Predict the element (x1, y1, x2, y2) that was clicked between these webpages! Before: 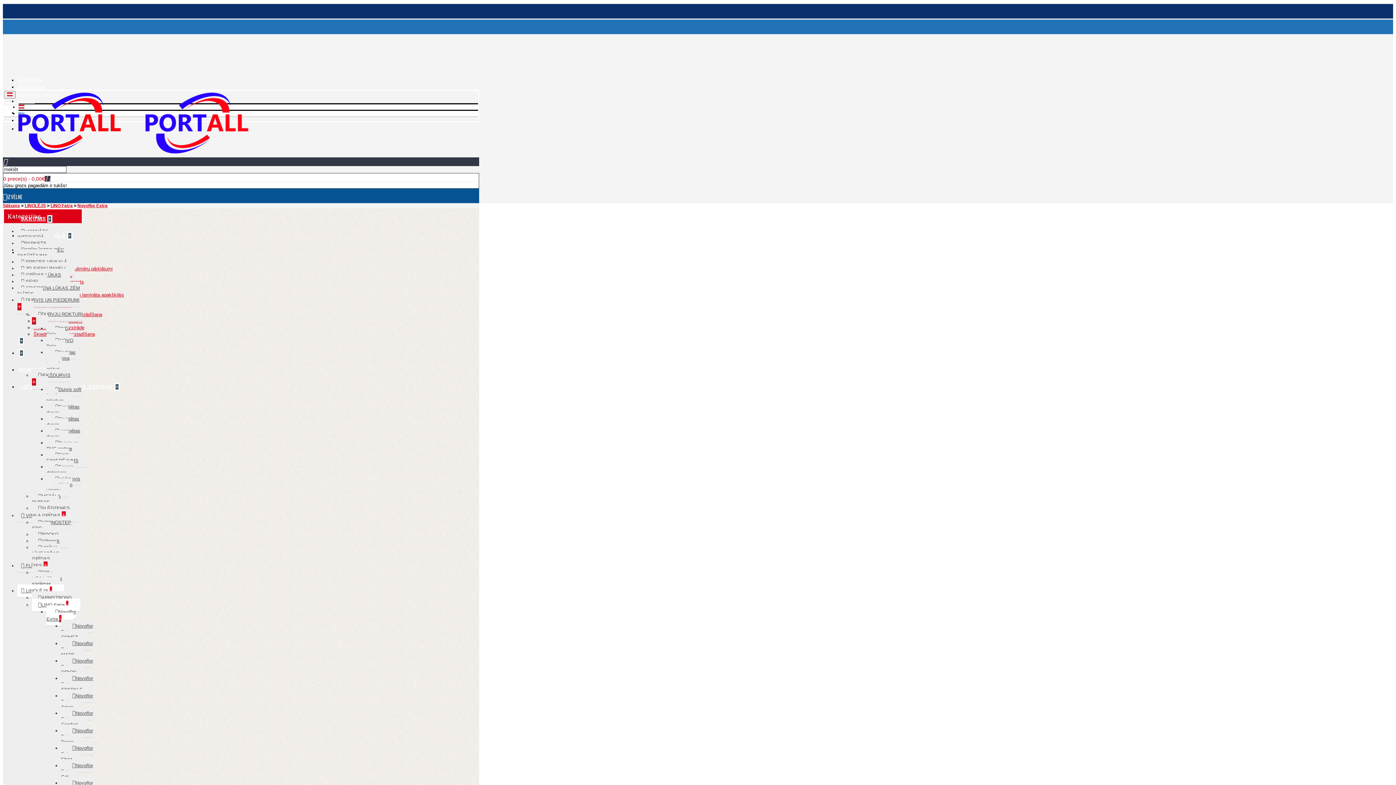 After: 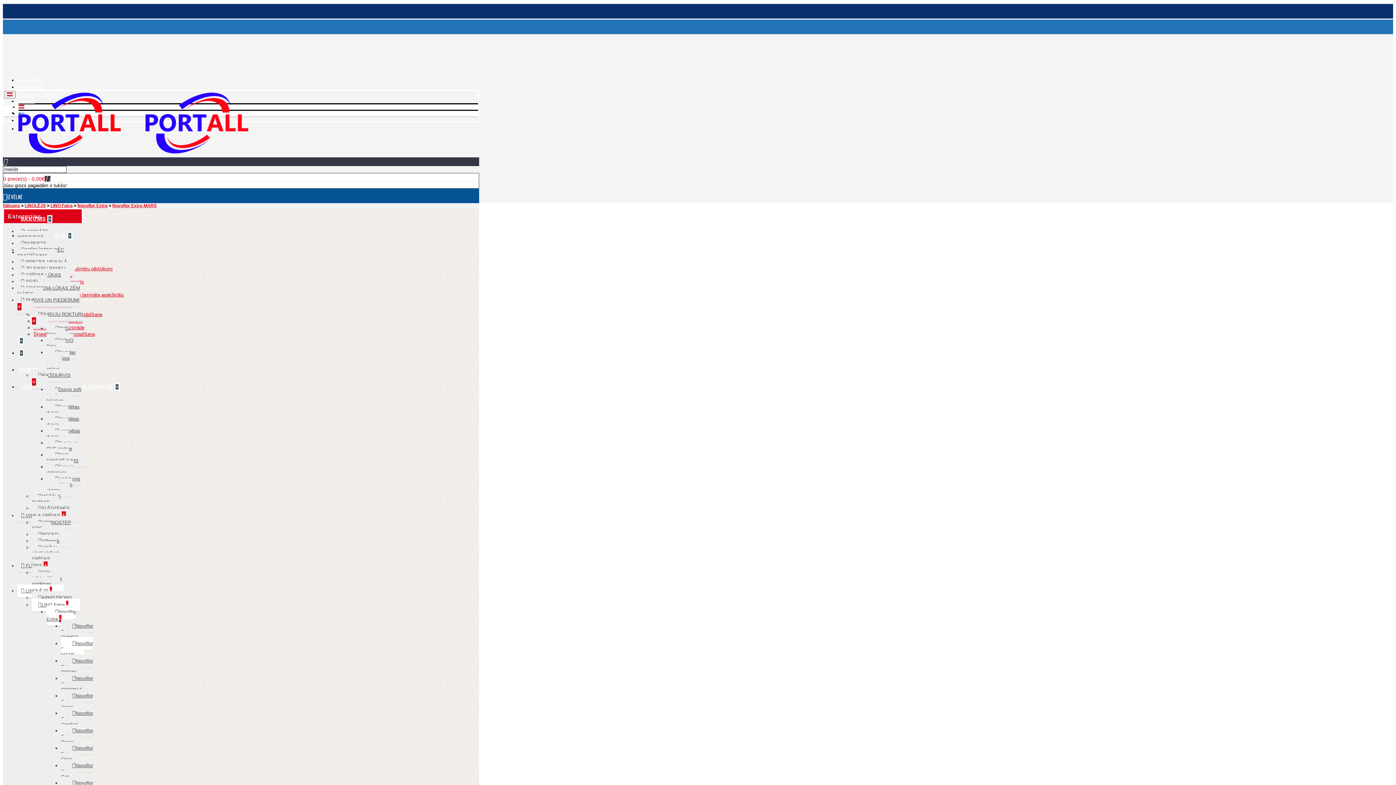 Action: label: Novoflor Extra MARS bbox: (61, 637, 93, 662)